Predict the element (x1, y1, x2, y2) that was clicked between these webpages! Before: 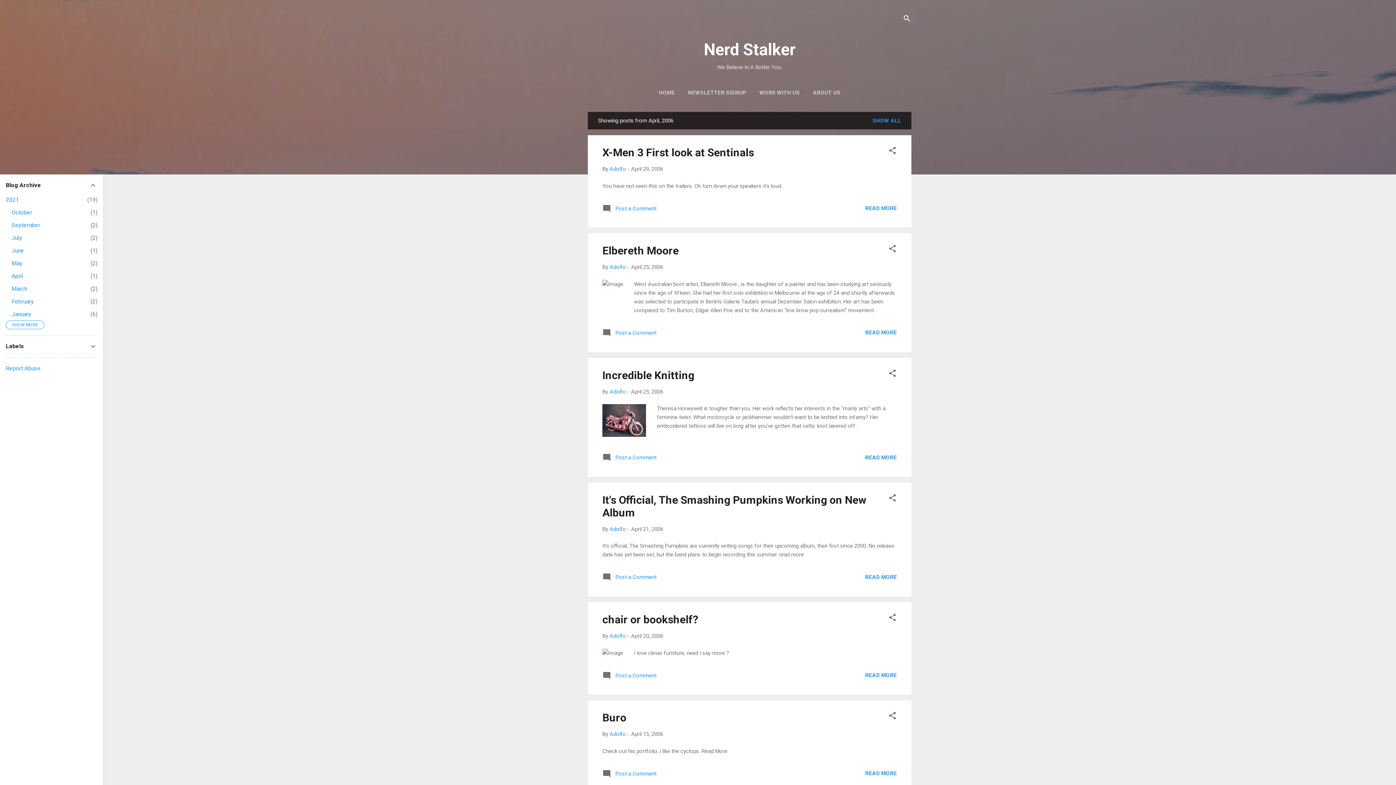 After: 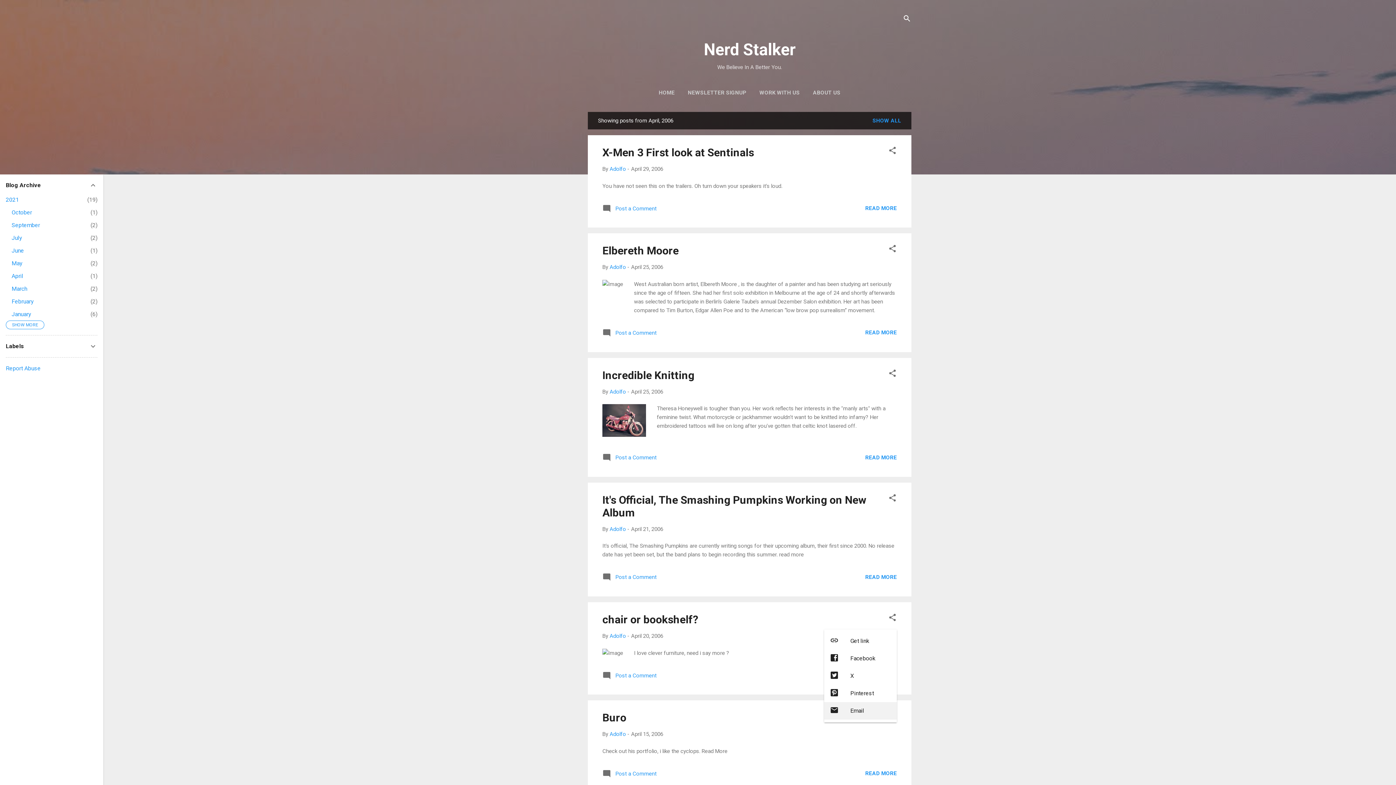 Action: label: Share bbox: (888, 711, 897, 723)